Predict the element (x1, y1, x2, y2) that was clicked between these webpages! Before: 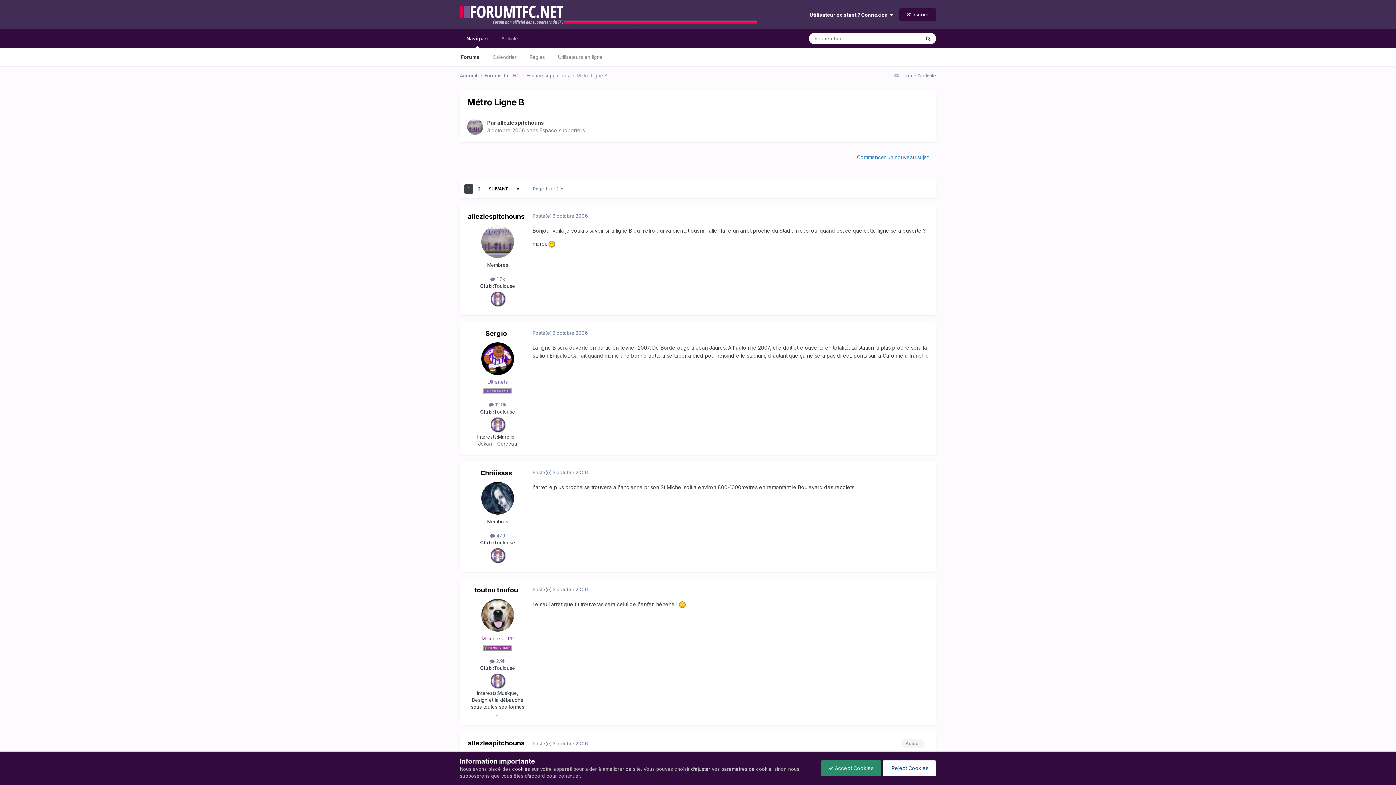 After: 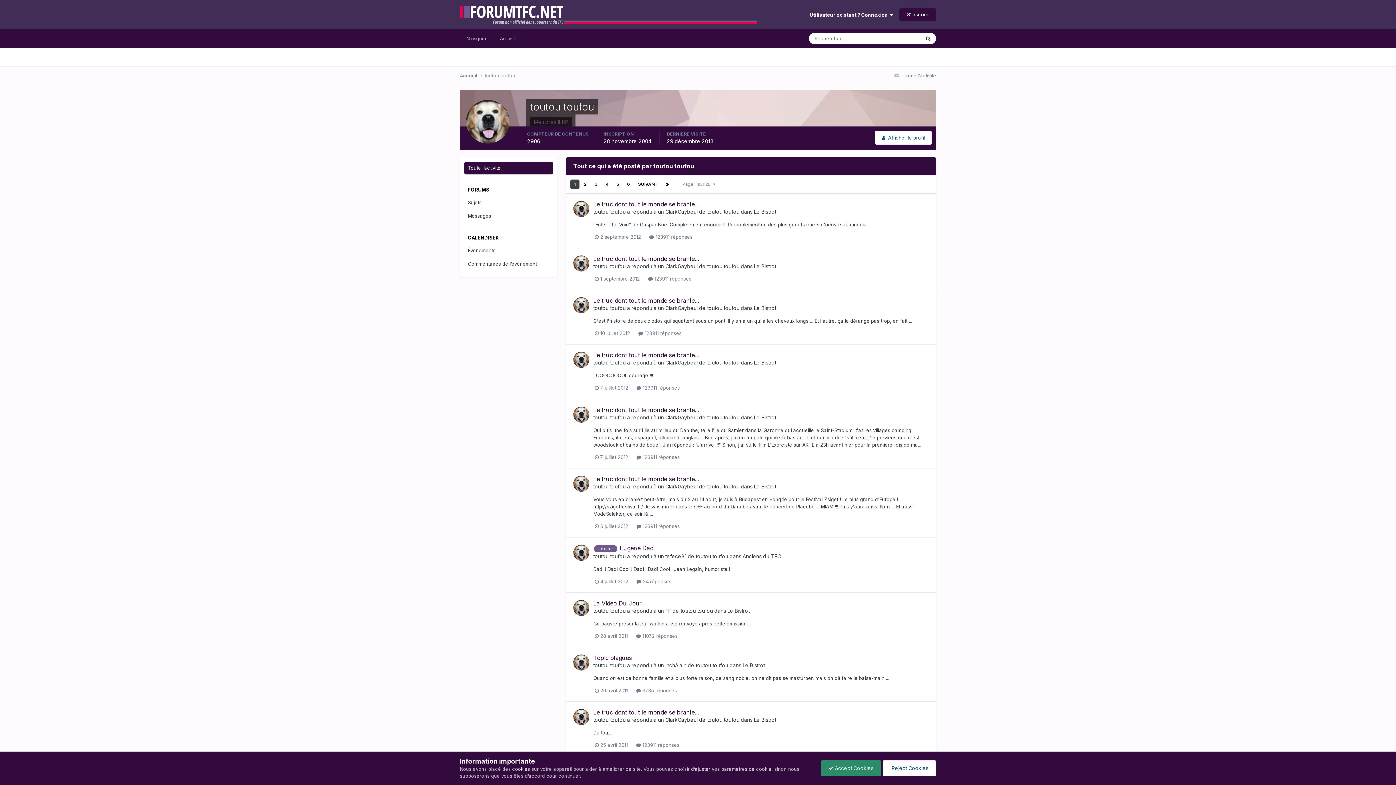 Action: bbox: (490, 658, 505, 664) label:  2.9k